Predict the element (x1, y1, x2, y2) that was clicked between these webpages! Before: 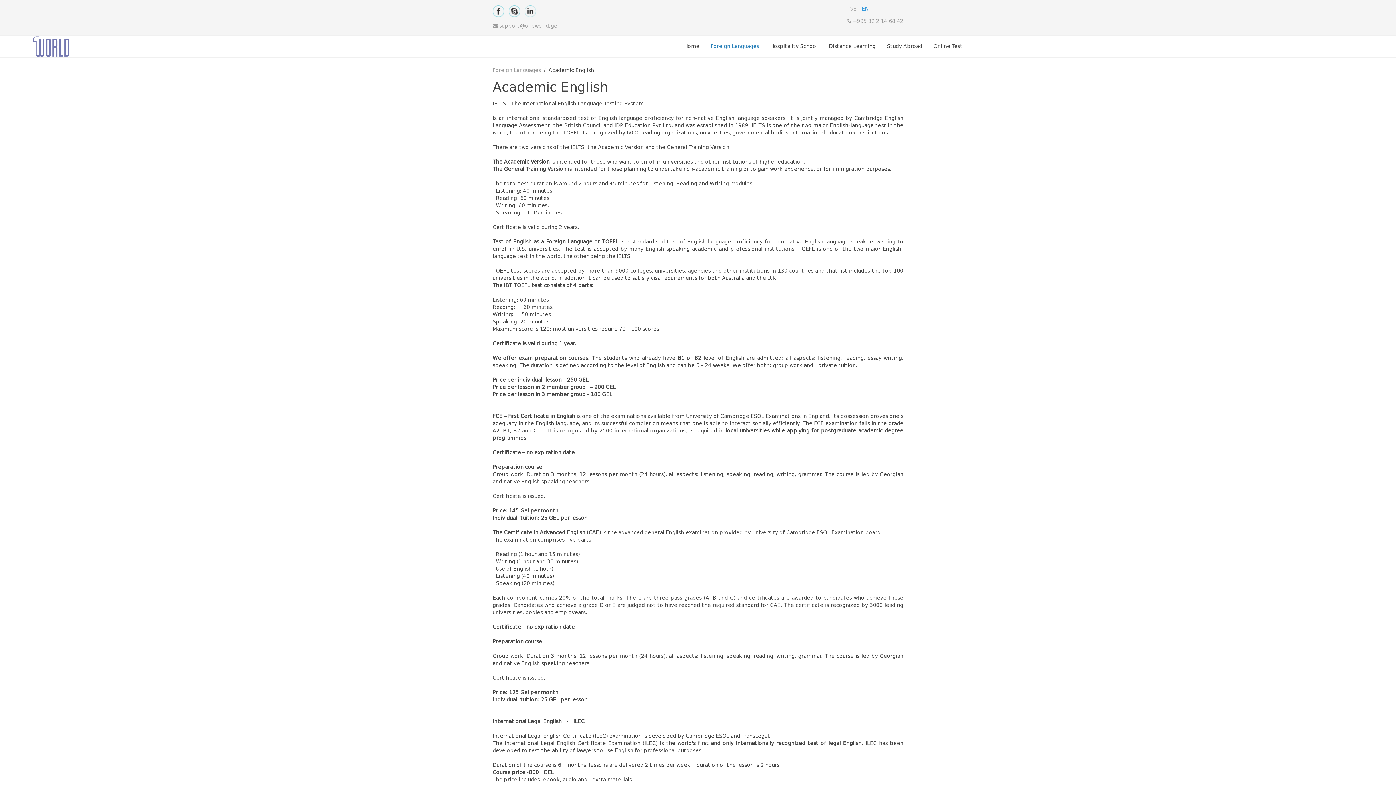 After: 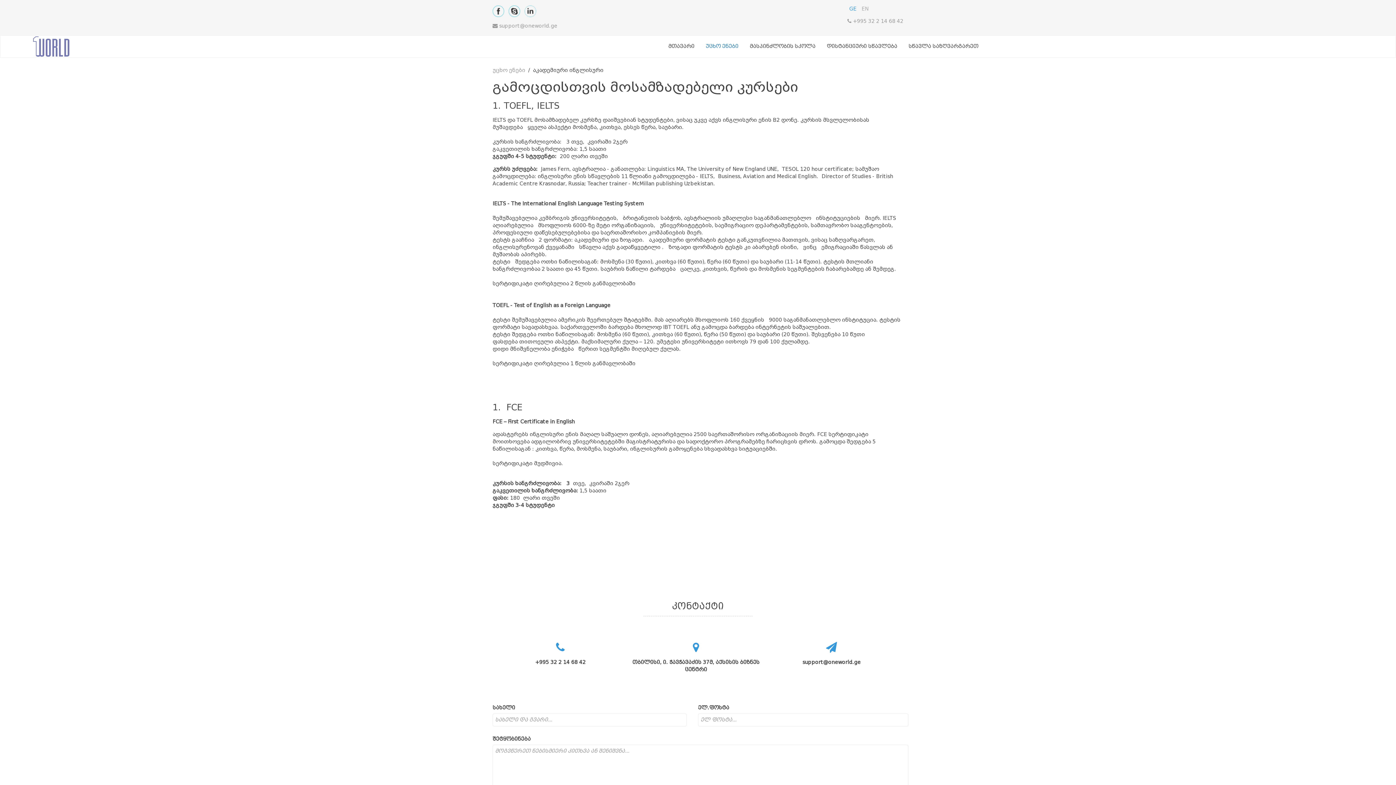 Action: label: GE  bbox: (849, 5, 858, 12)